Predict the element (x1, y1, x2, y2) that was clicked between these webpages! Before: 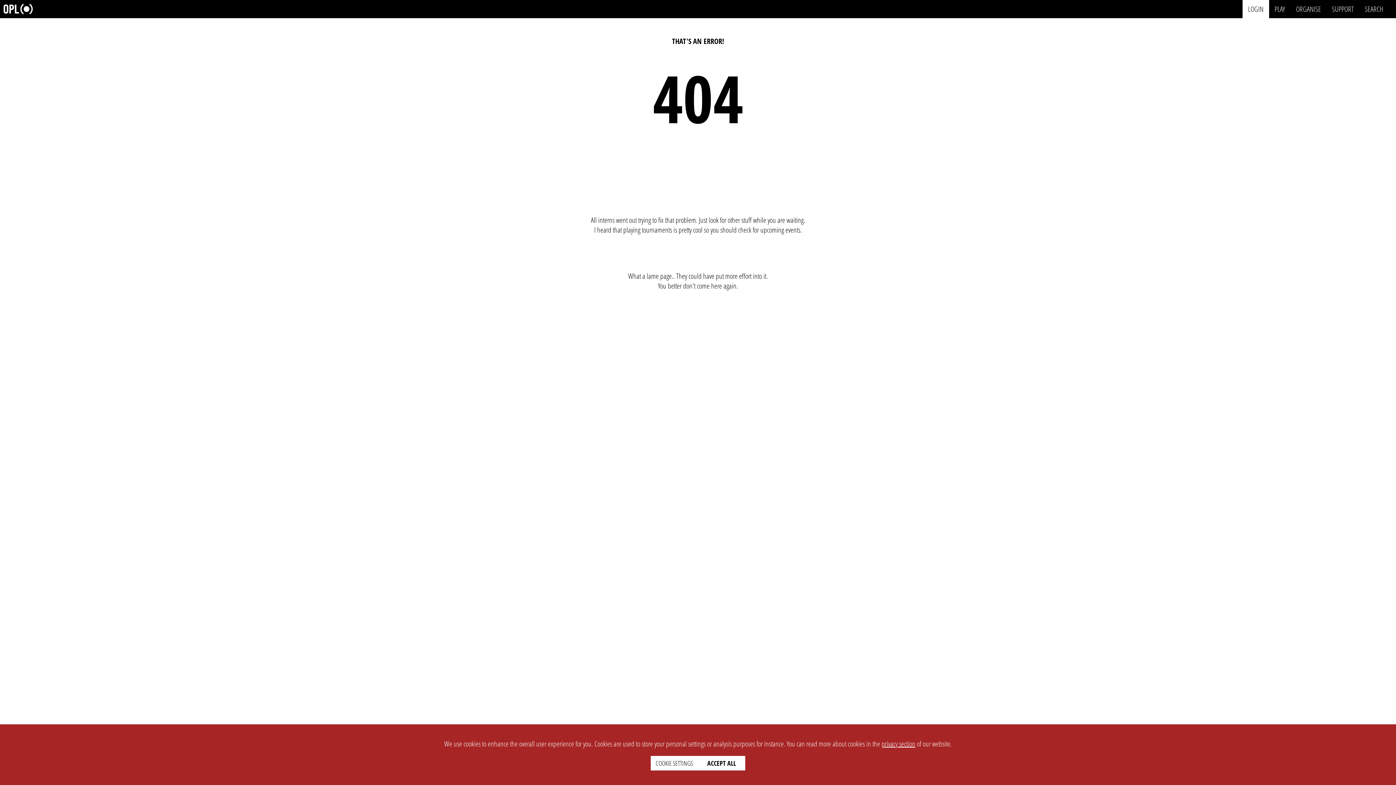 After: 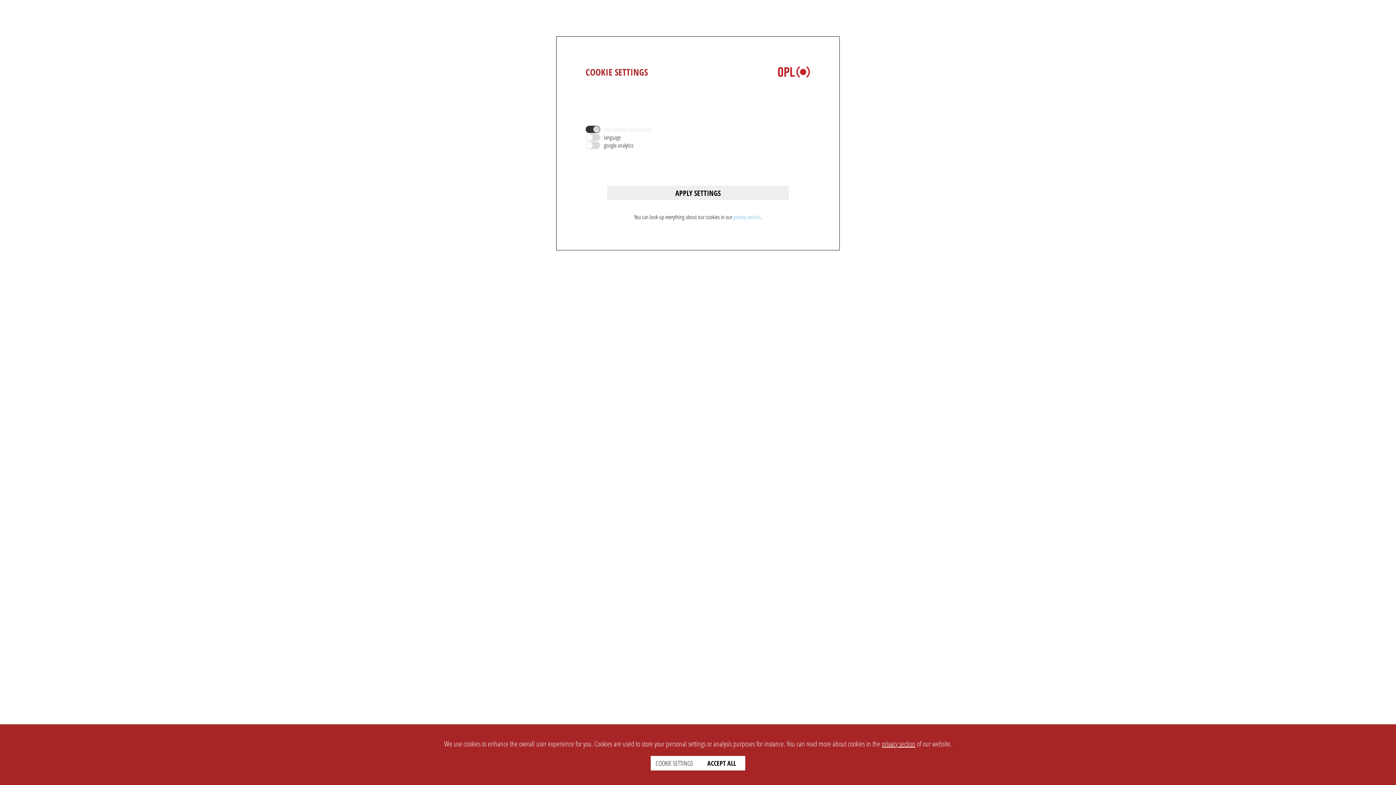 Action: bbox: (650, 756, 698, 770) label: COOKIE SETTINGS